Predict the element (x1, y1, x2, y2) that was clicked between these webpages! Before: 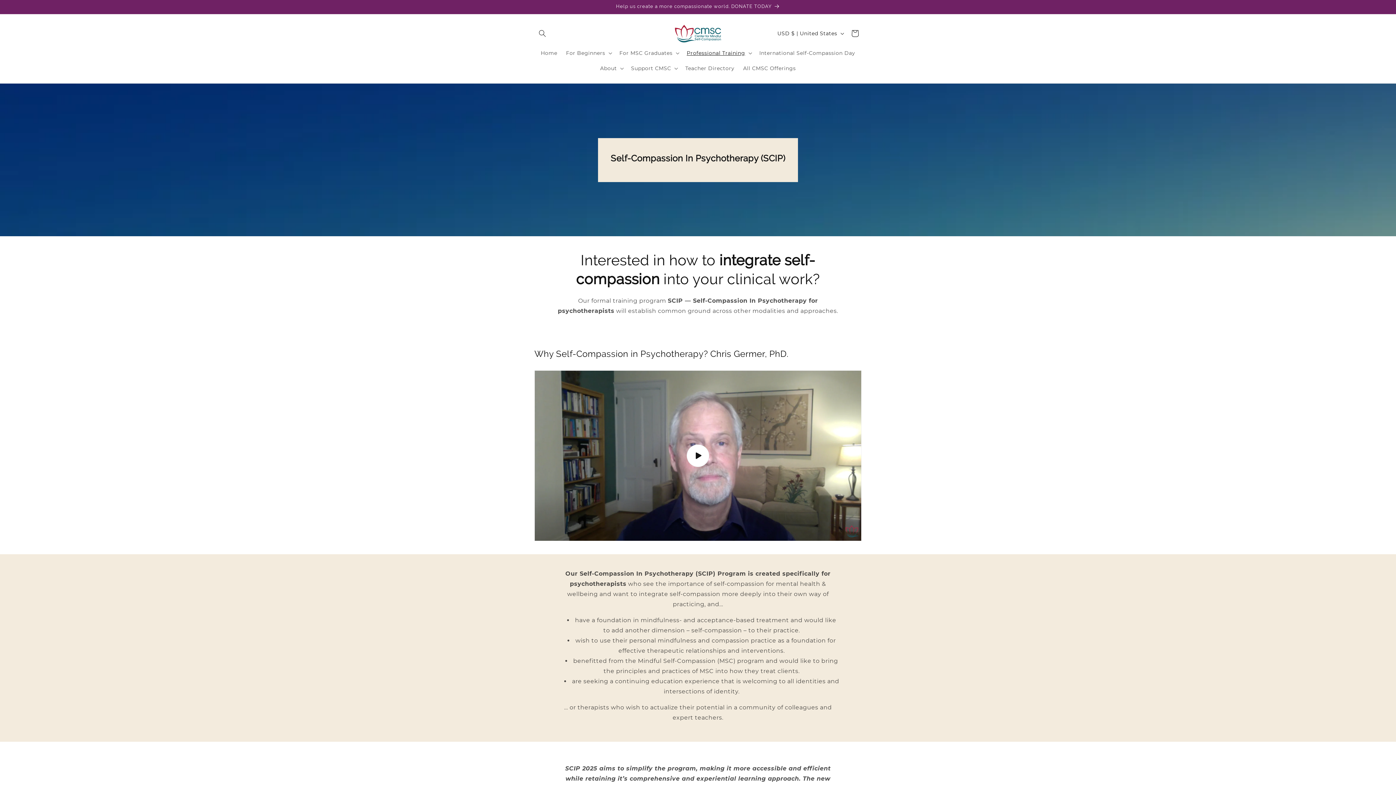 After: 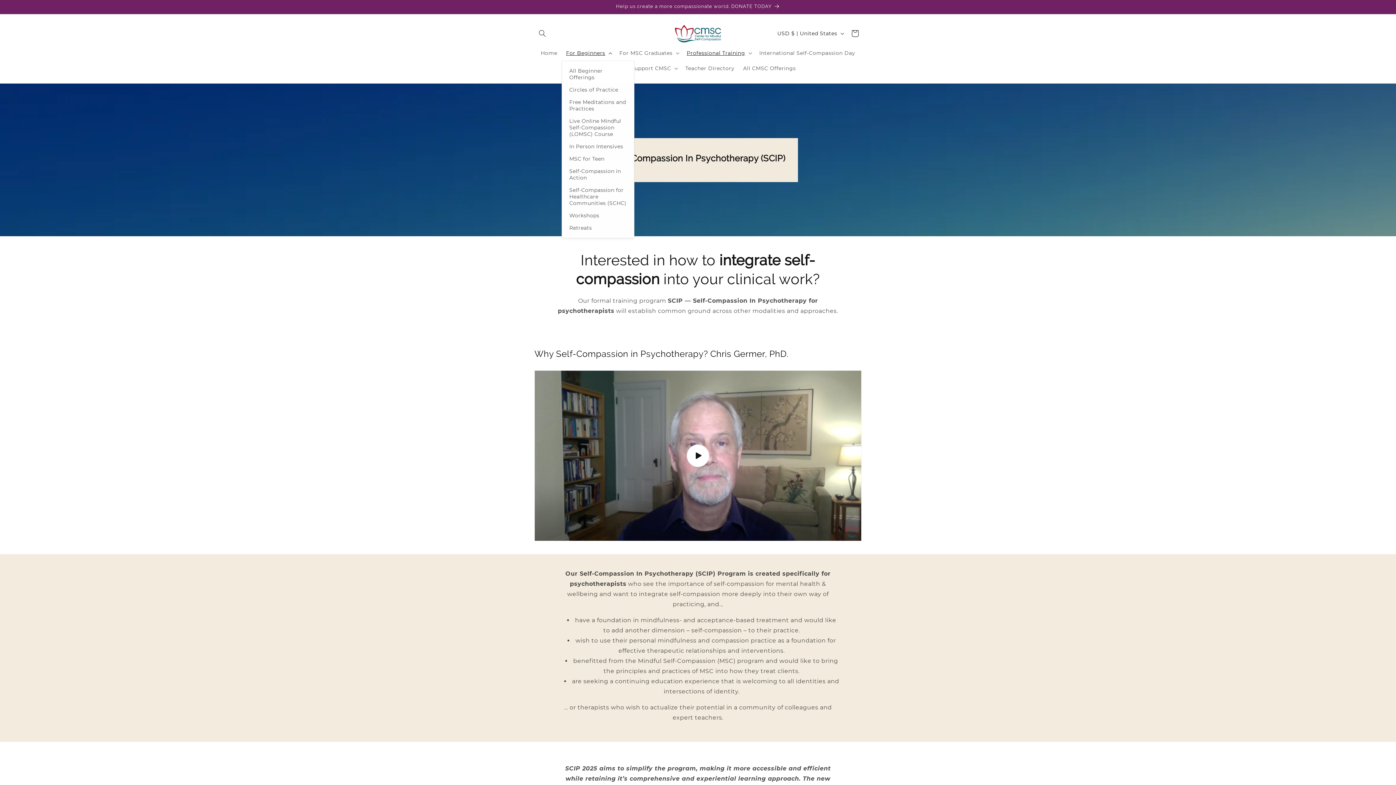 Action: label: For Beginners bbox: (561, 45, 615, 60)